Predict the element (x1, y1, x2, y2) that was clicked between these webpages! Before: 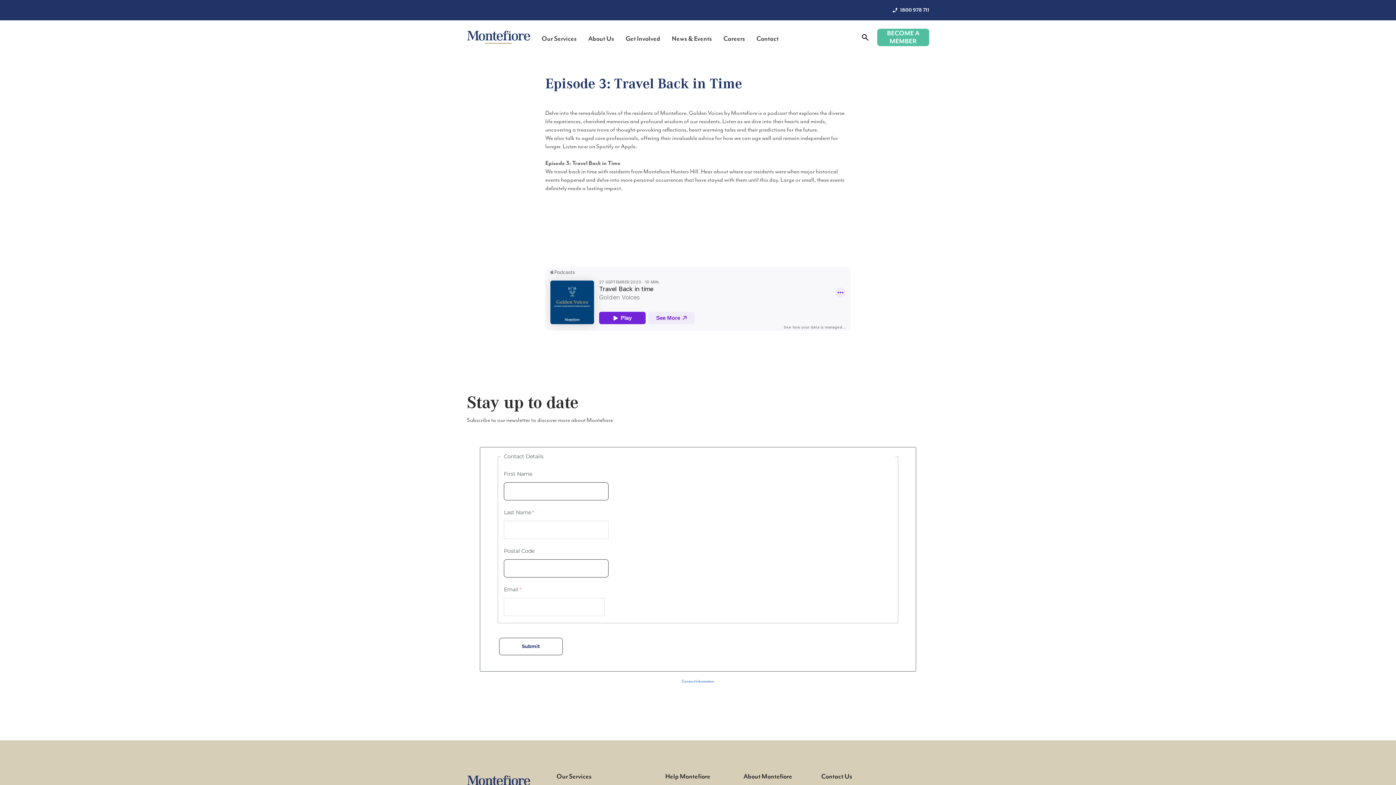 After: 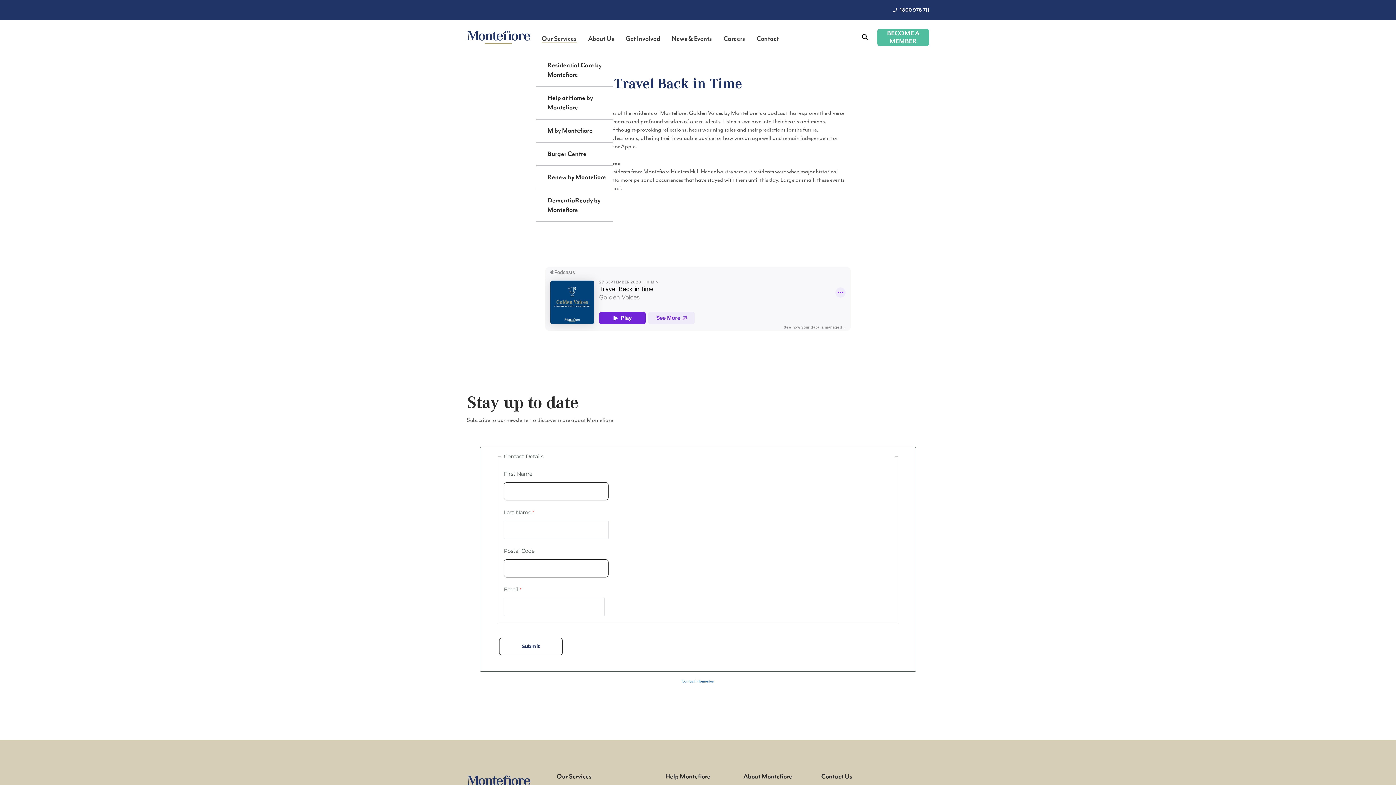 Action: bbox: (541, 34, 576, 43) label: Our Services